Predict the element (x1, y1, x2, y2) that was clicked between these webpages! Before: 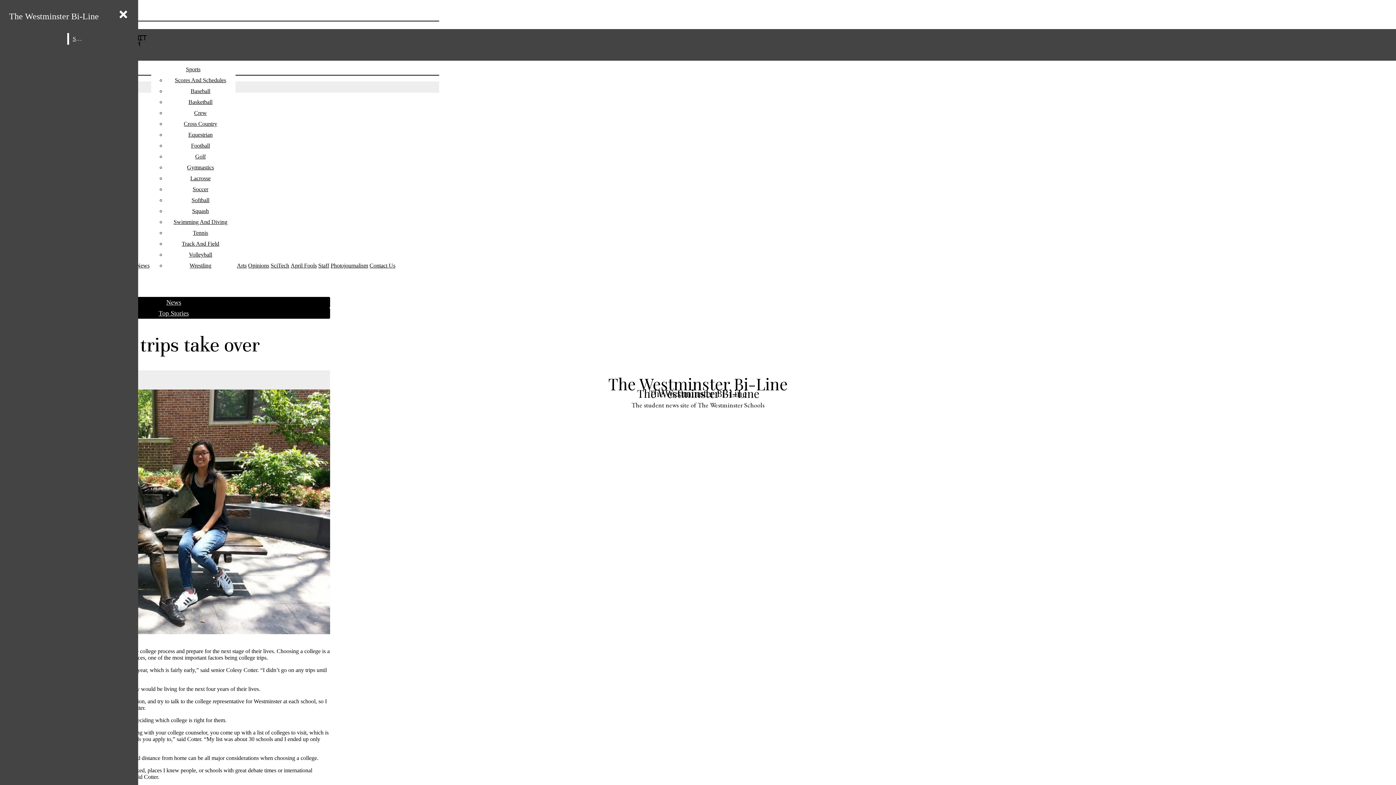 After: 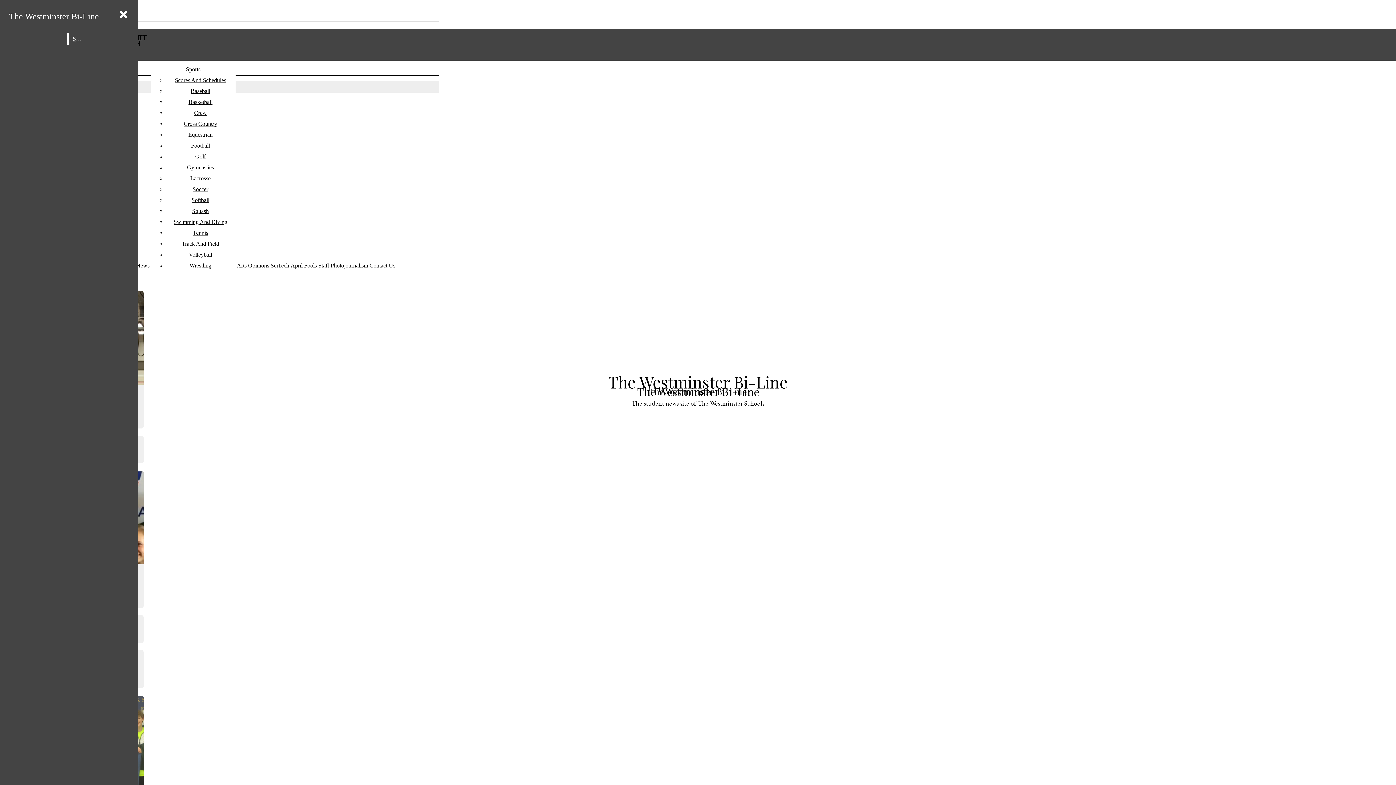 Action: label: Squash bbox: (192, 208, 208, 214)